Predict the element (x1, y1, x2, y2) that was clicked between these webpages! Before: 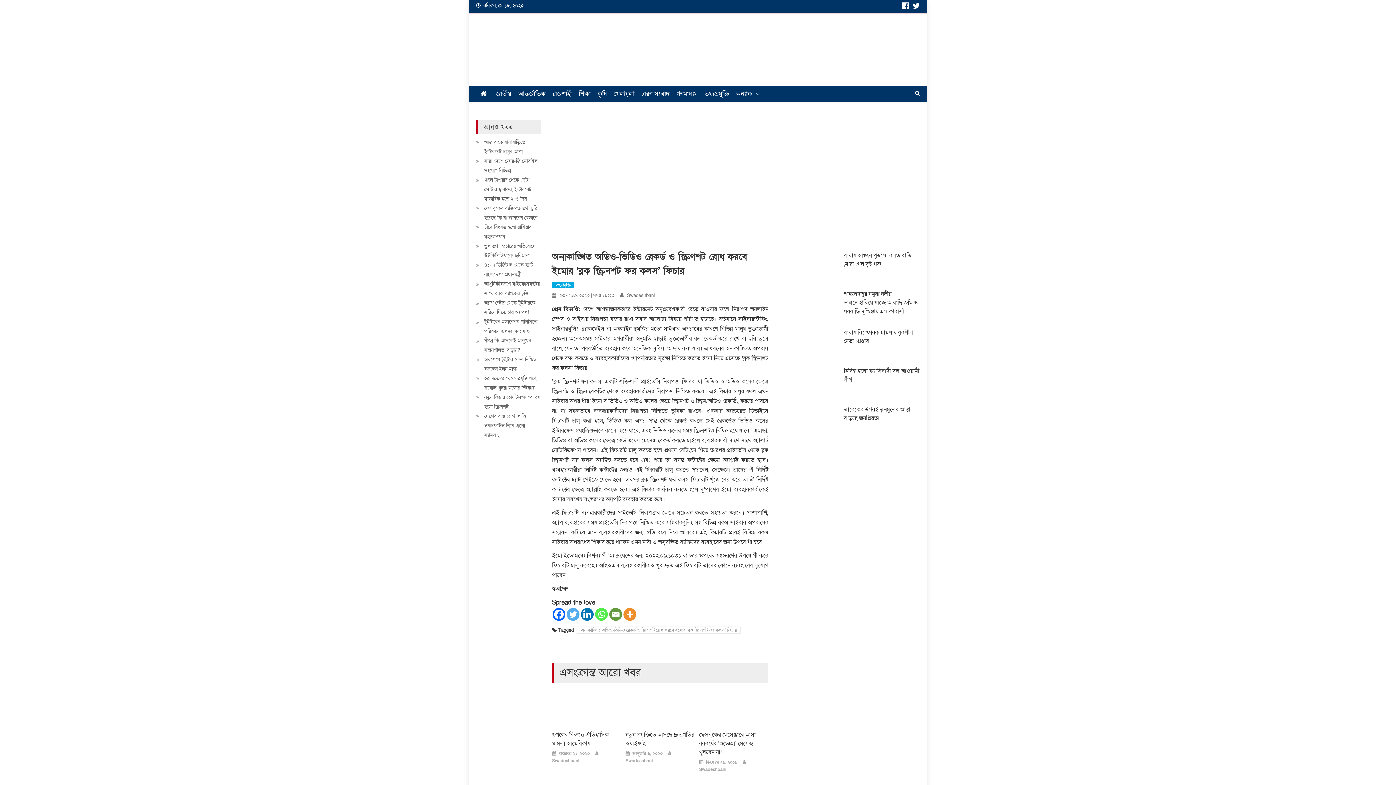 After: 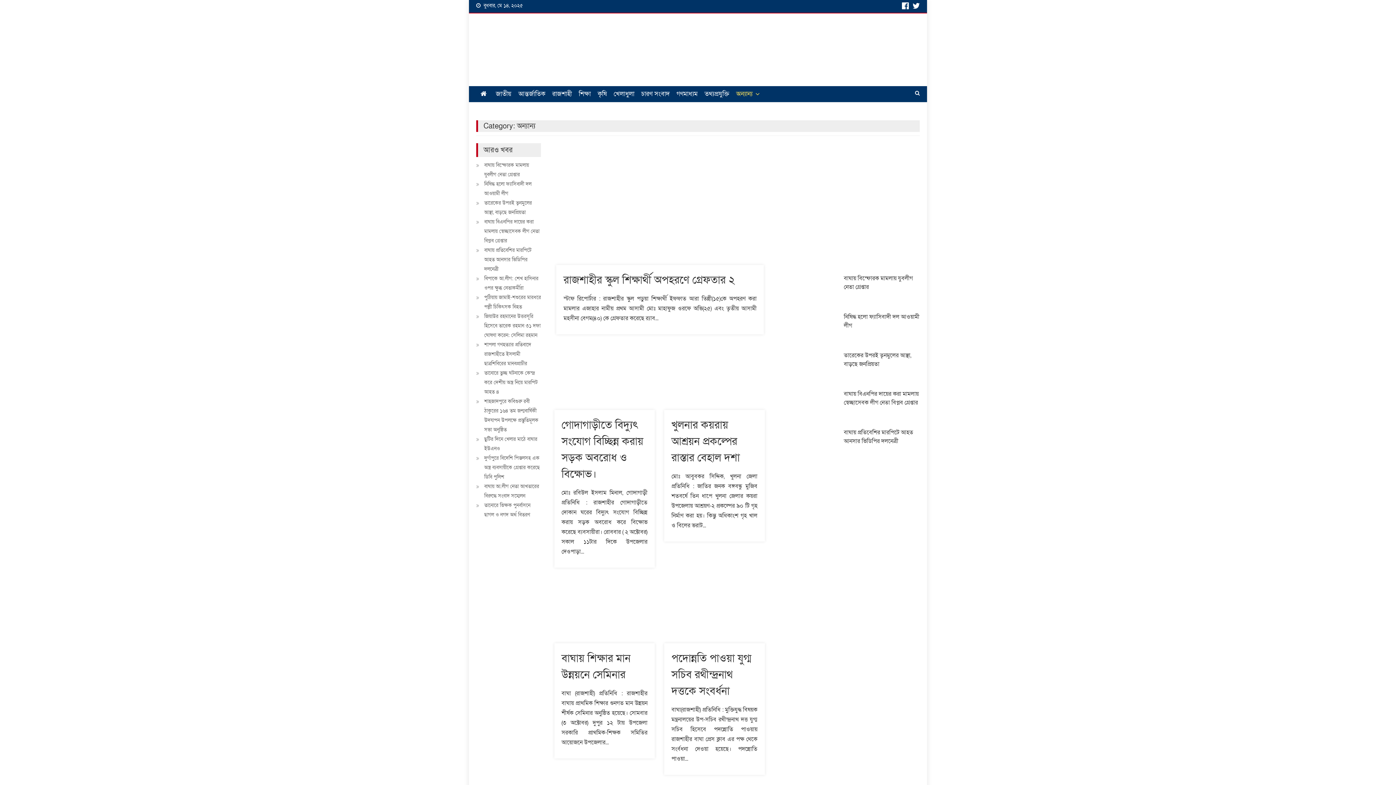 Action: label: অন্যান্য bbox: (732, 86, 763, 102)